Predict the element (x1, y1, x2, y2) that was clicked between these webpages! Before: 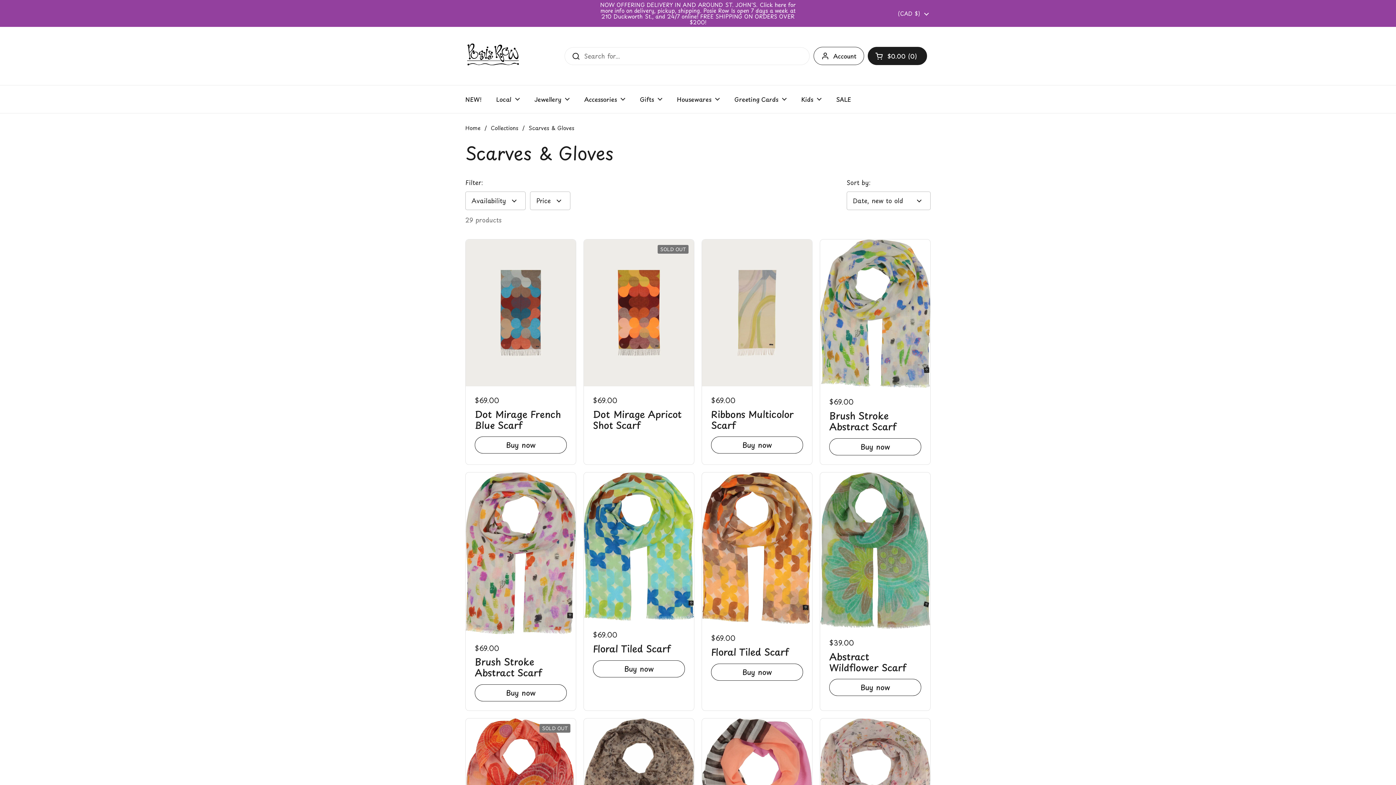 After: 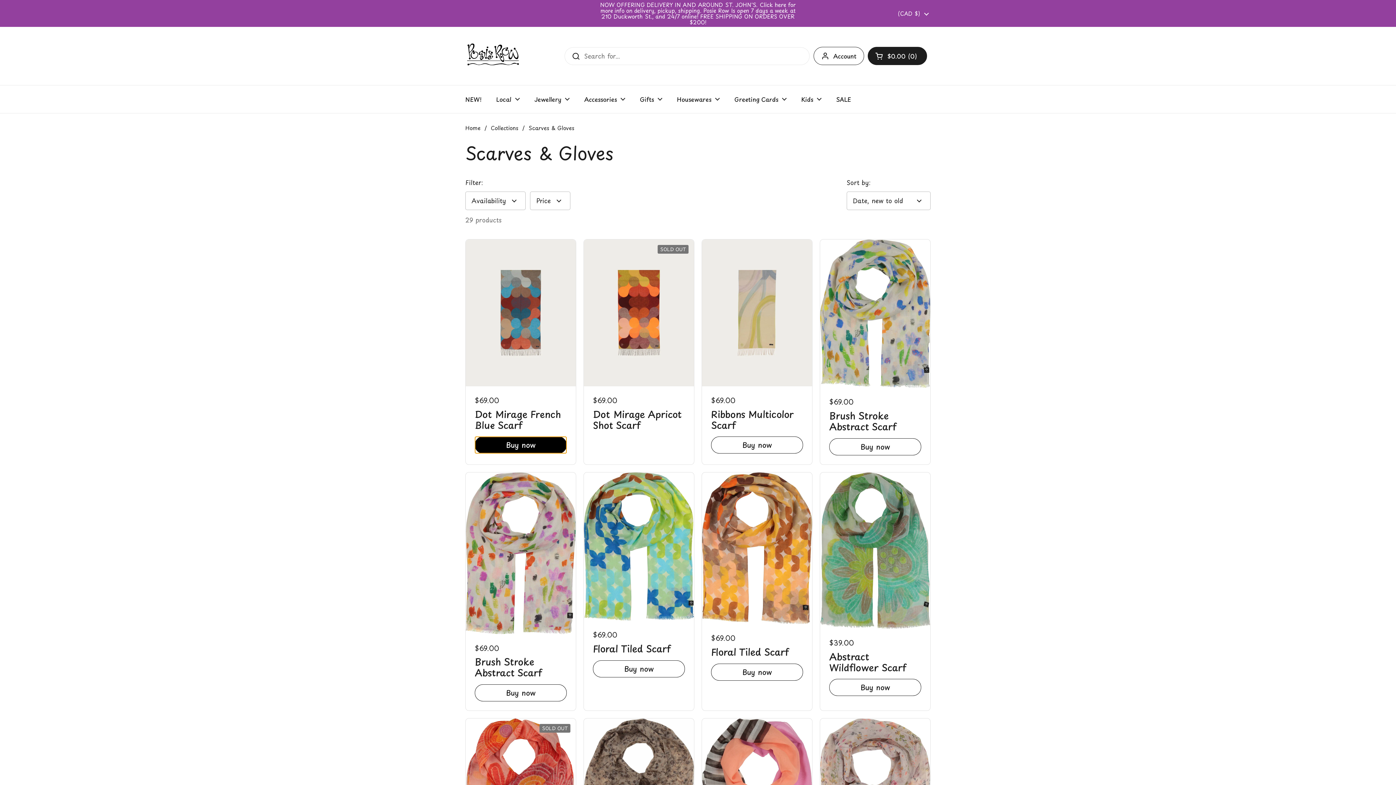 Action: label: Buy now bbox: (474, 436, 566, 453)